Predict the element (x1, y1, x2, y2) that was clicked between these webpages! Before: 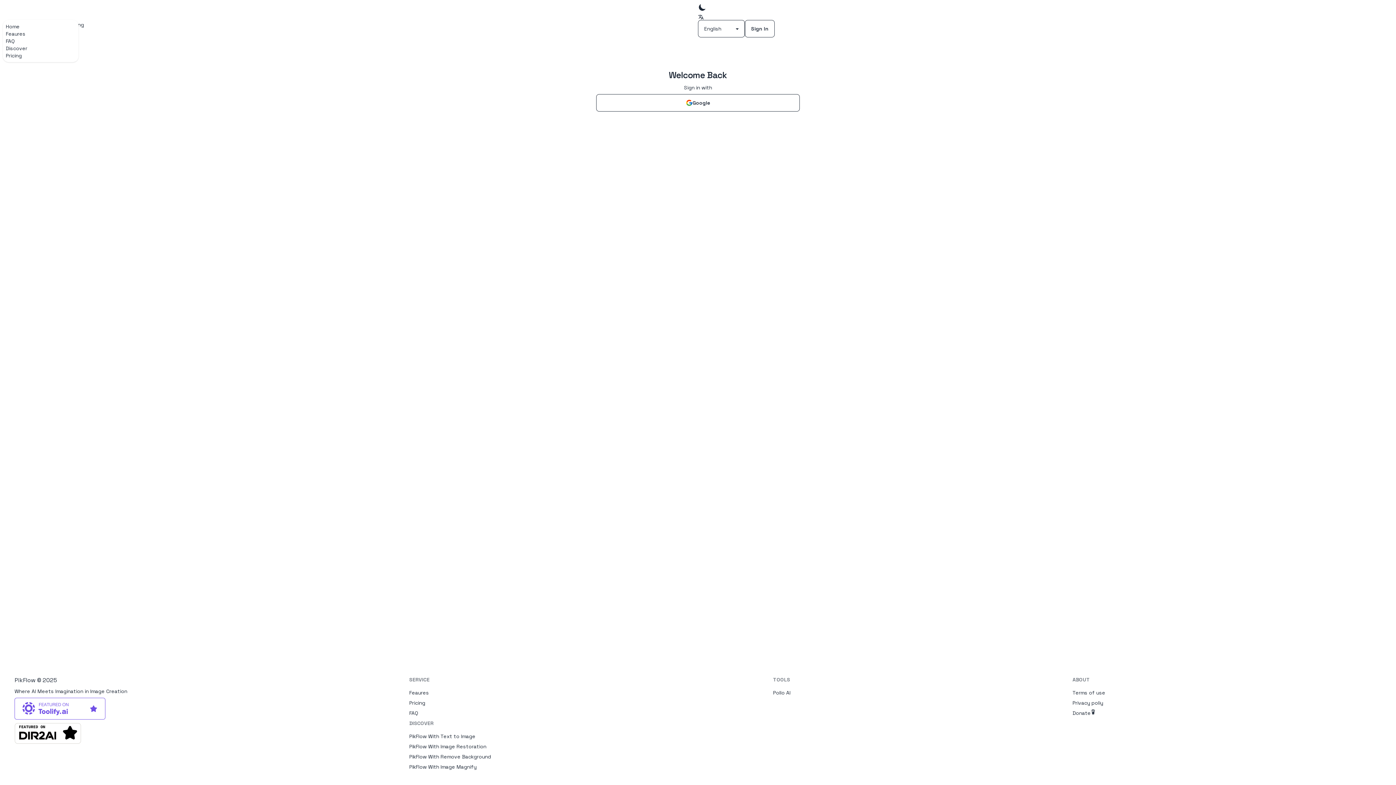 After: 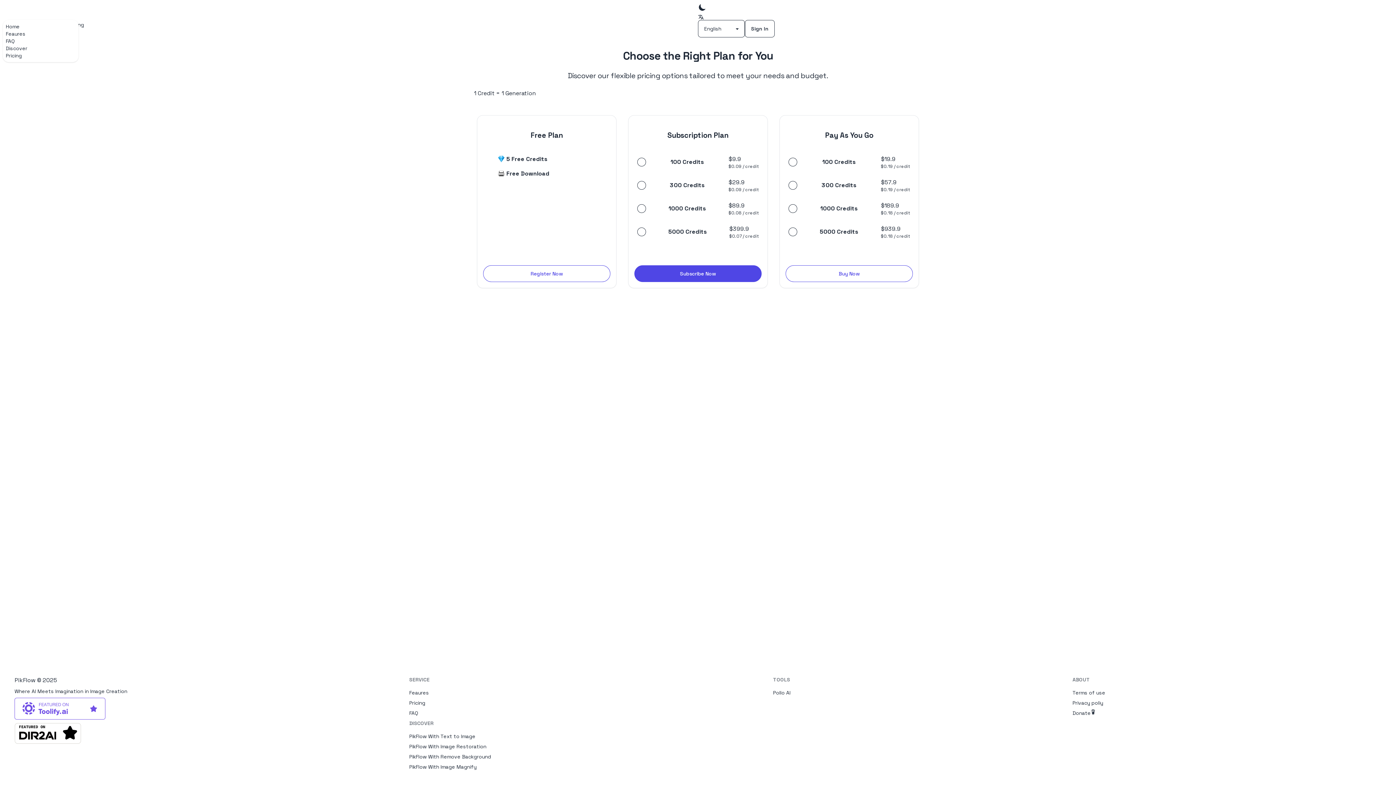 Action: bbox: (5, 52, 21, 58) label: Pricing